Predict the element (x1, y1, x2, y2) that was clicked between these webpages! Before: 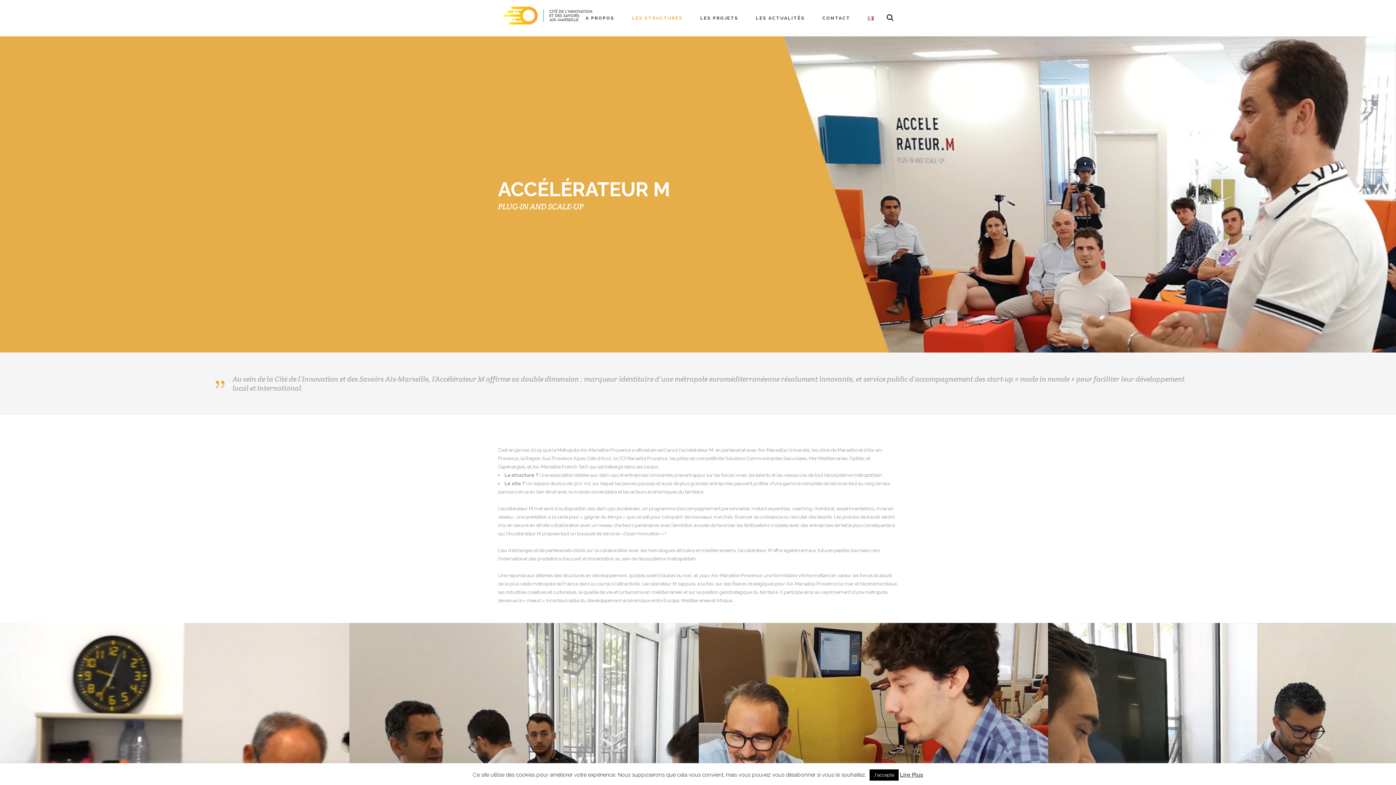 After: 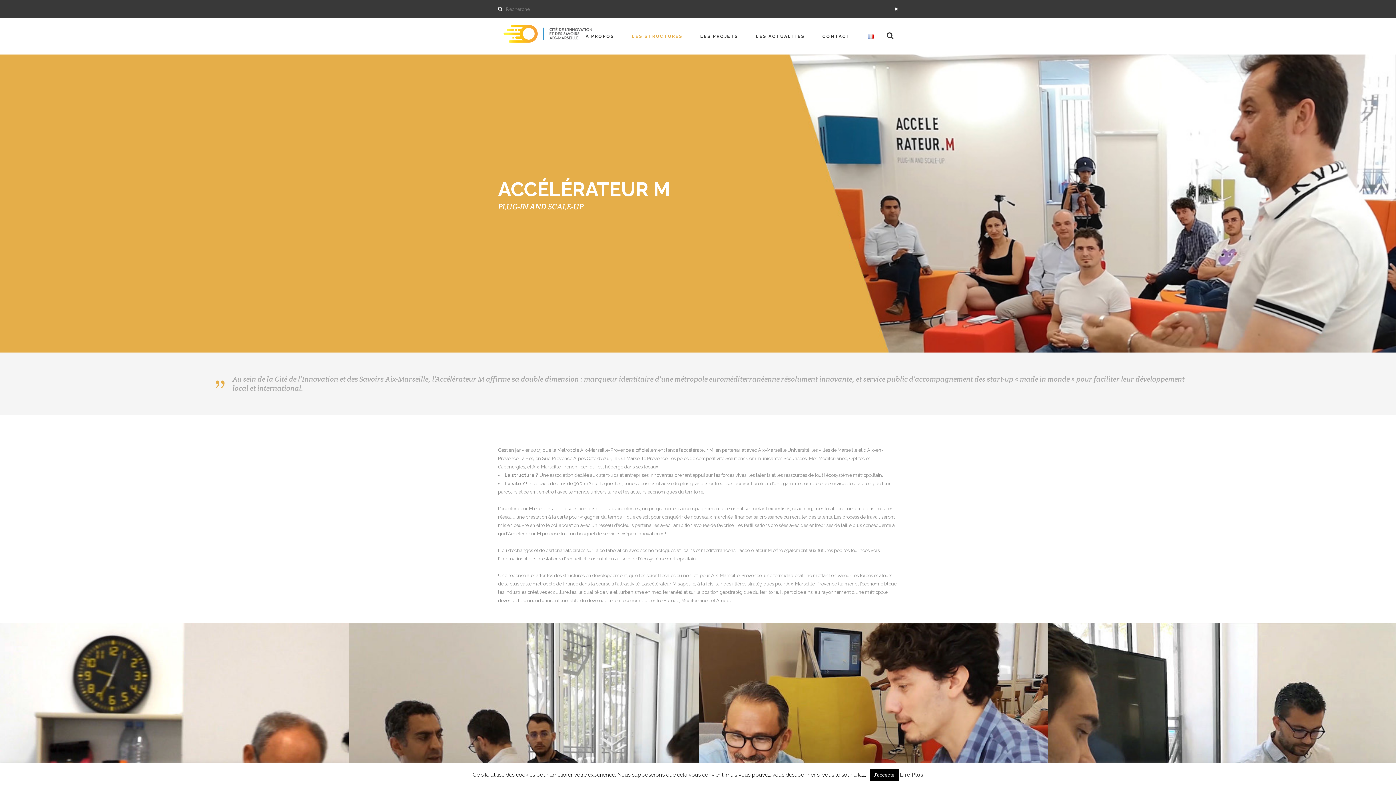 Action: bbox: (882, 13, 898, 21)